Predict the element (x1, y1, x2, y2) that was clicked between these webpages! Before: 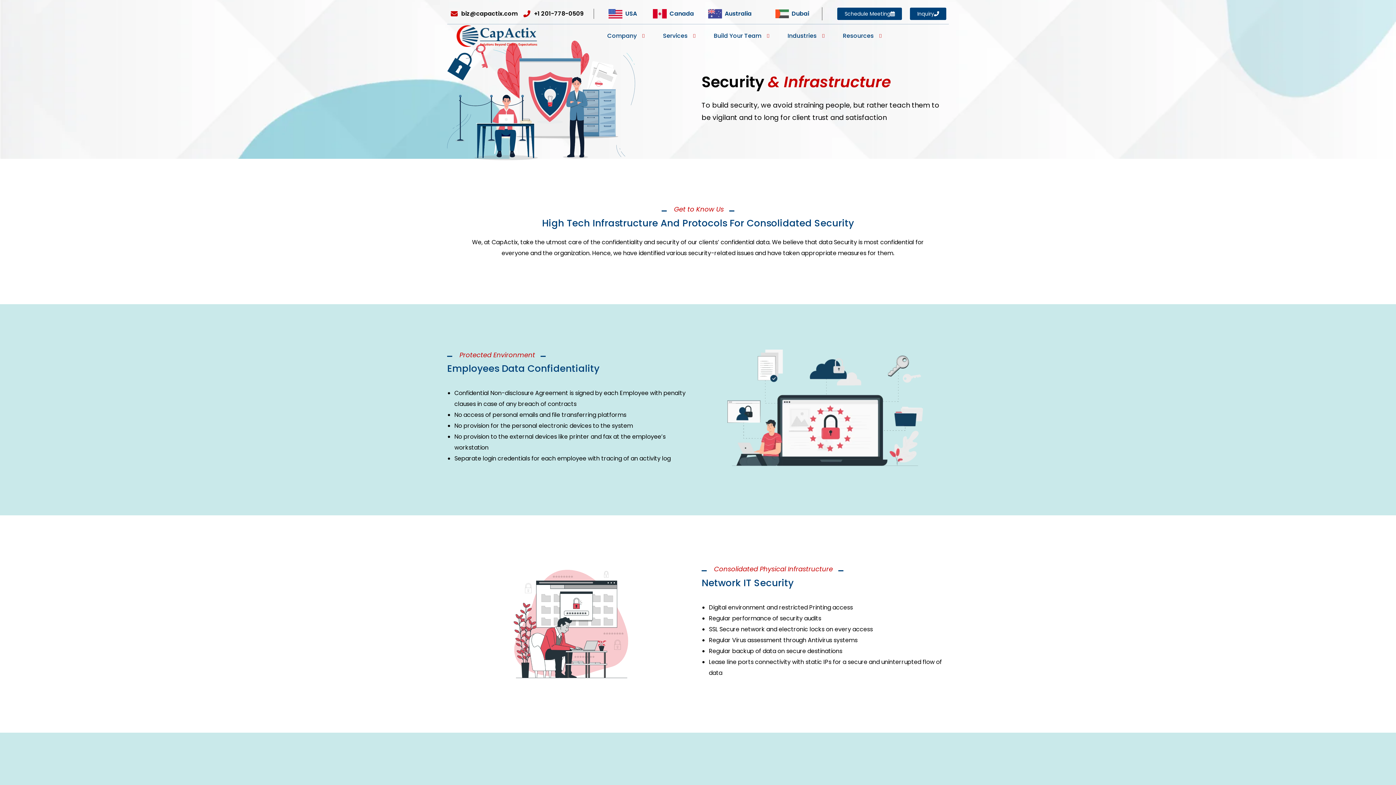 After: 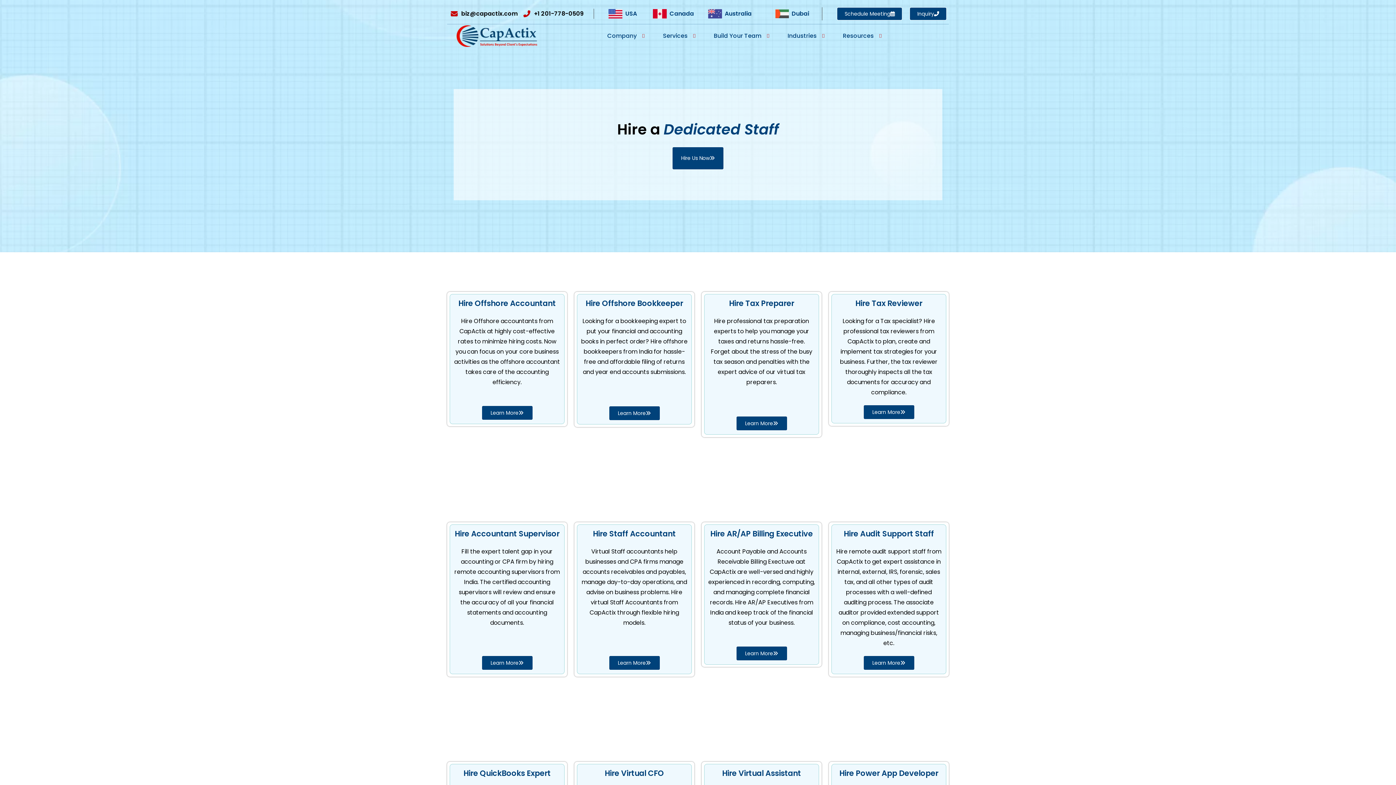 Action: bbox: (708, 24, 782, 47) label: Build Your Team